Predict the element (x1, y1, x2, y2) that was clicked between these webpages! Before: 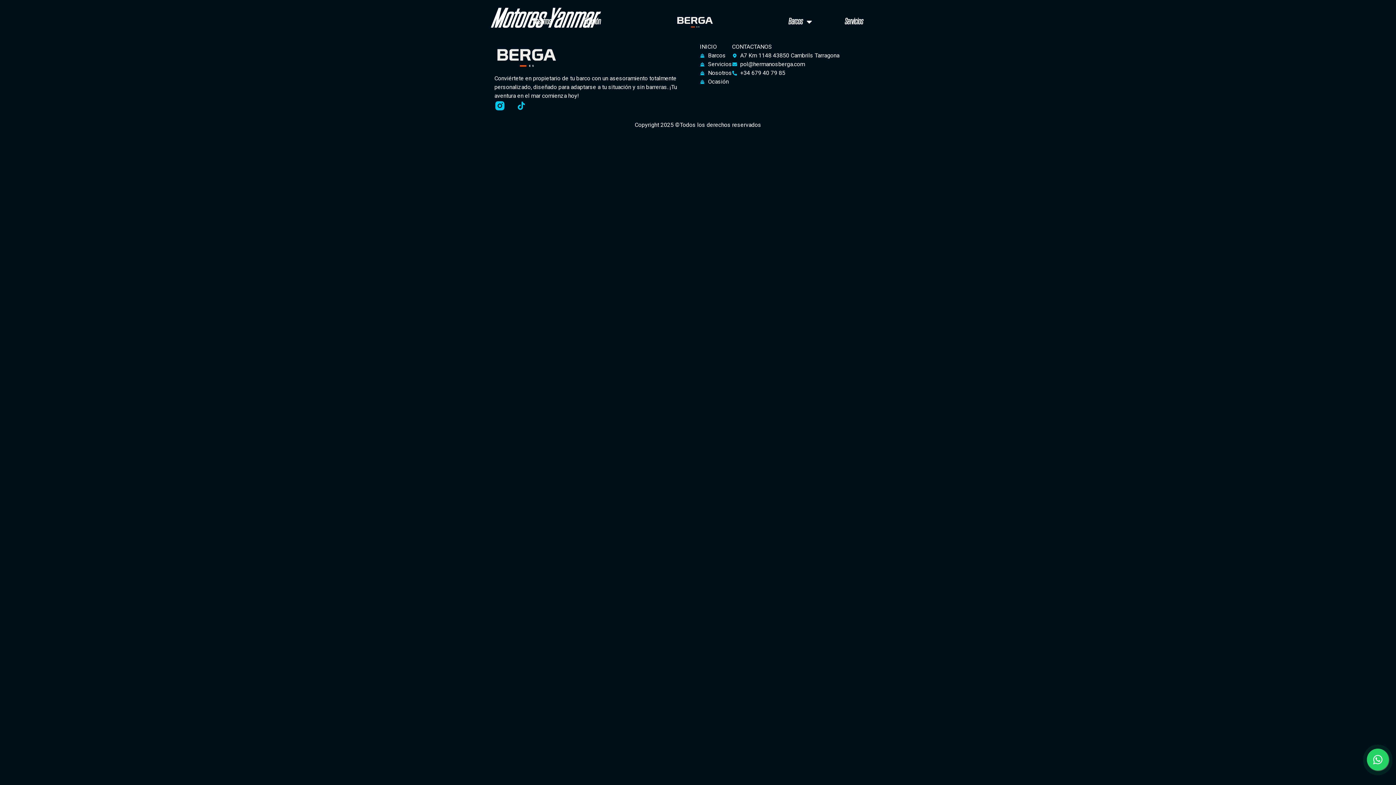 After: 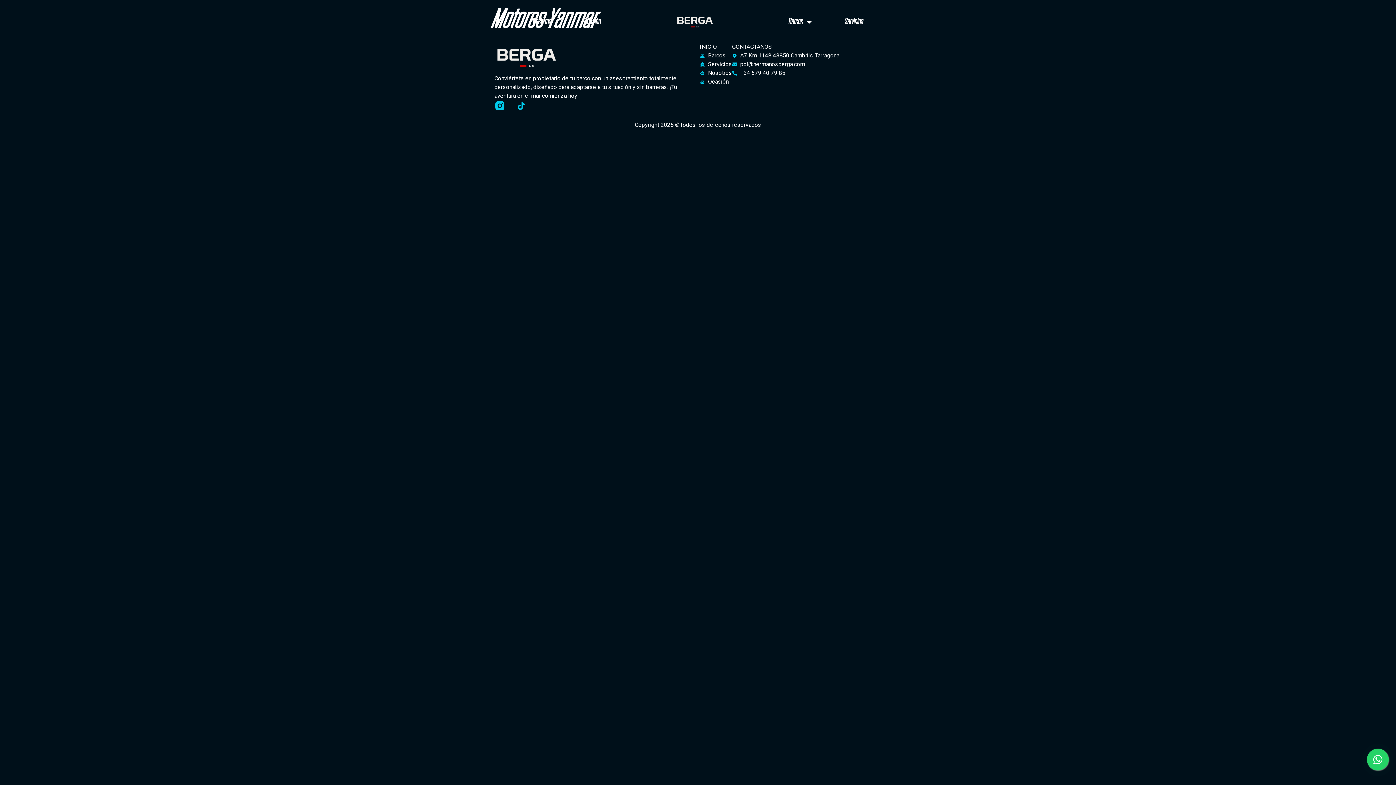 Action: bbox: (1367, 749, 1389, 770)